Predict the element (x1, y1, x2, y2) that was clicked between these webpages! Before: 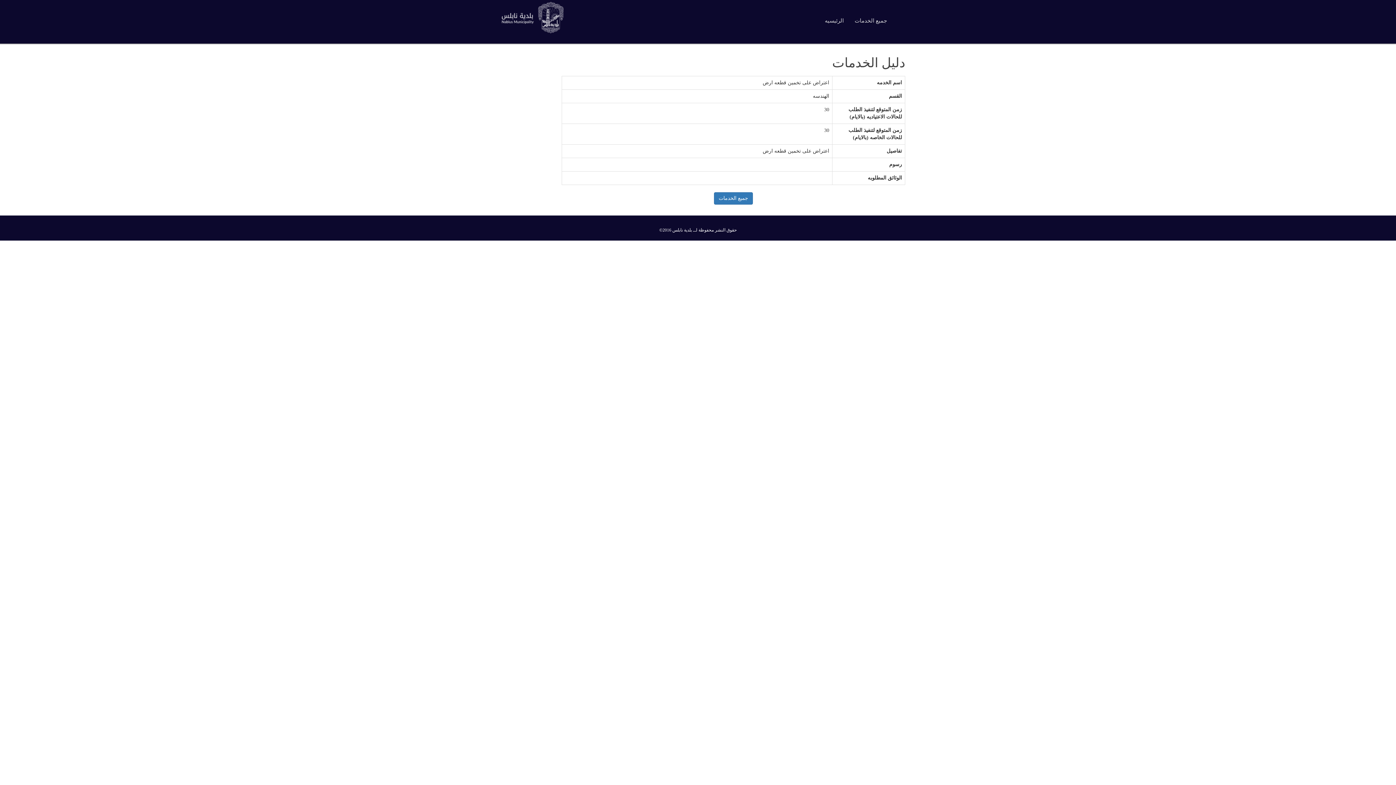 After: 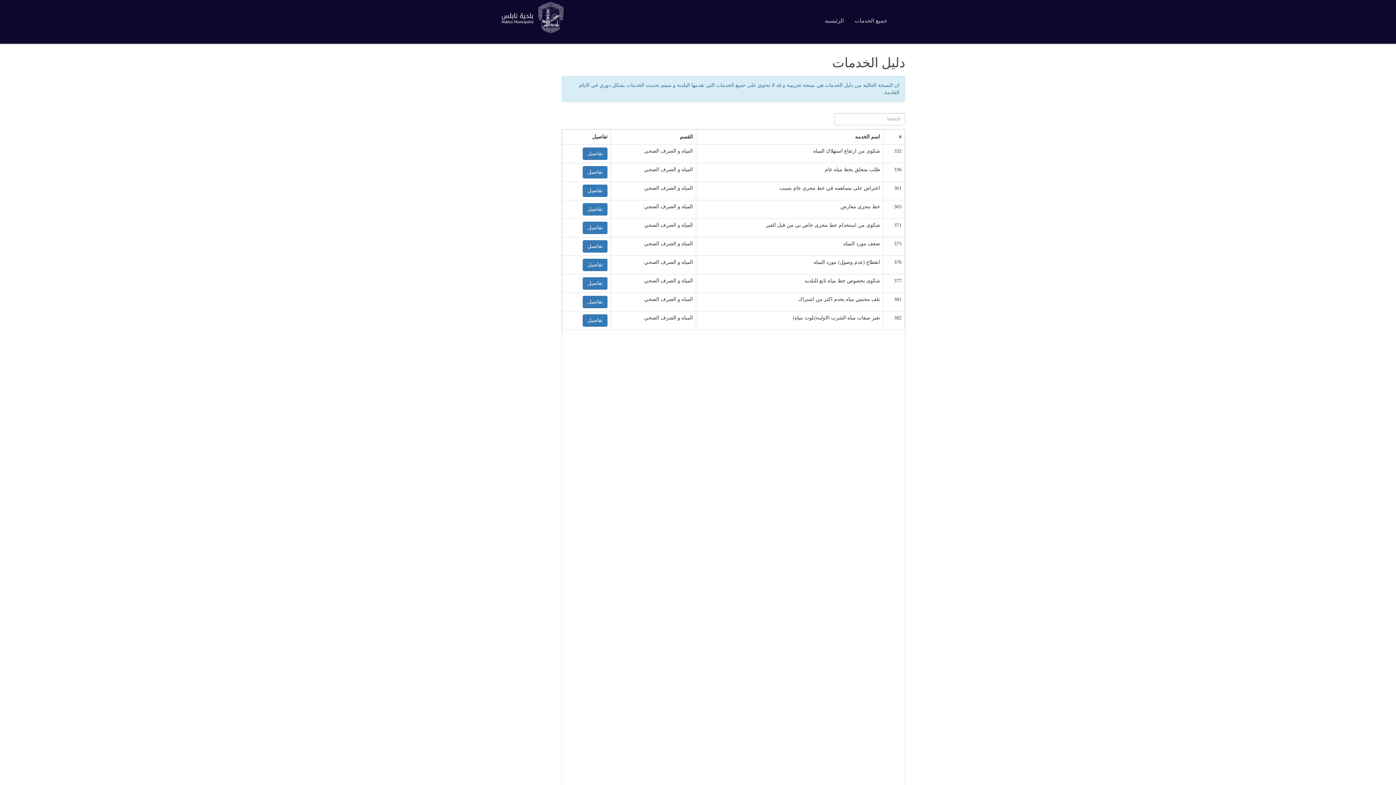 Action: bbox: (714, 192, 753, 204) label: جميع الخدمات